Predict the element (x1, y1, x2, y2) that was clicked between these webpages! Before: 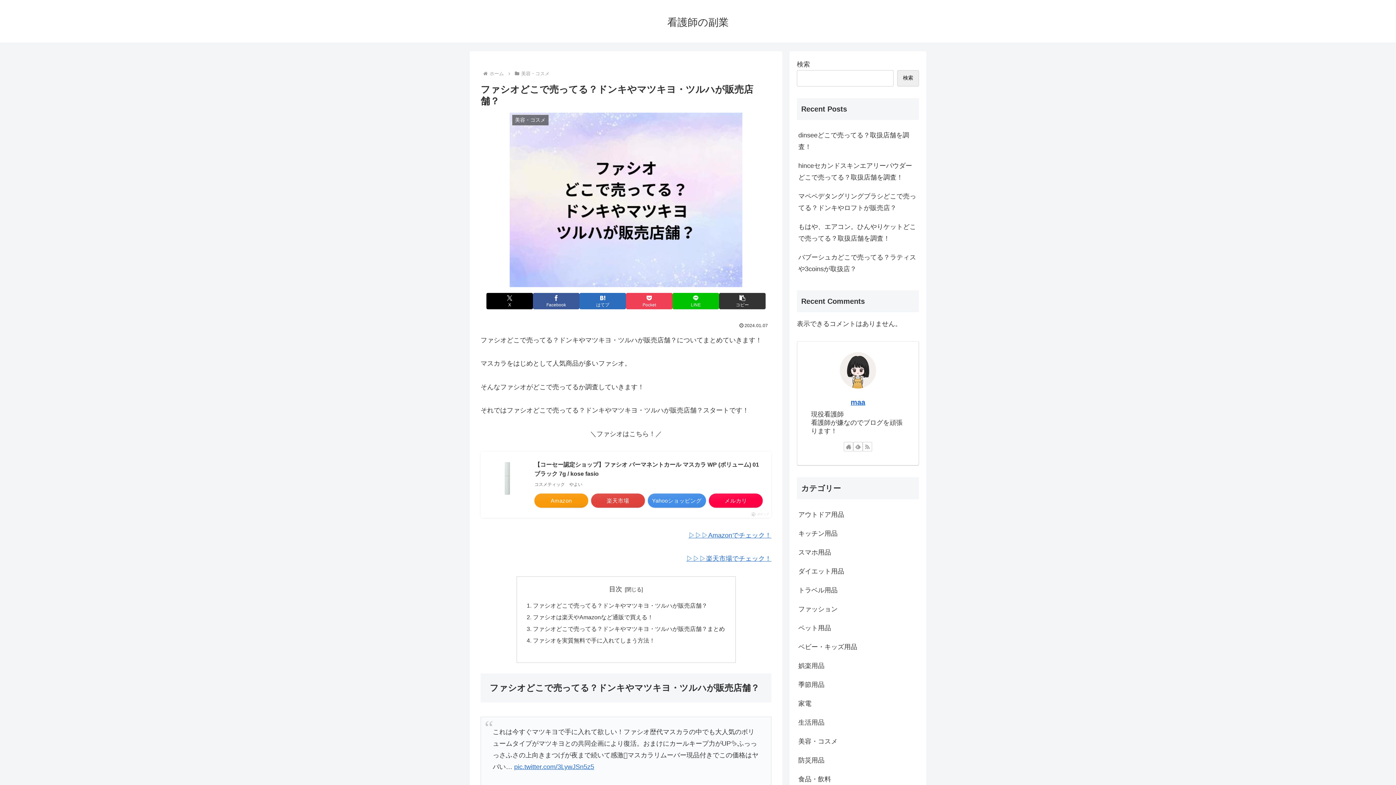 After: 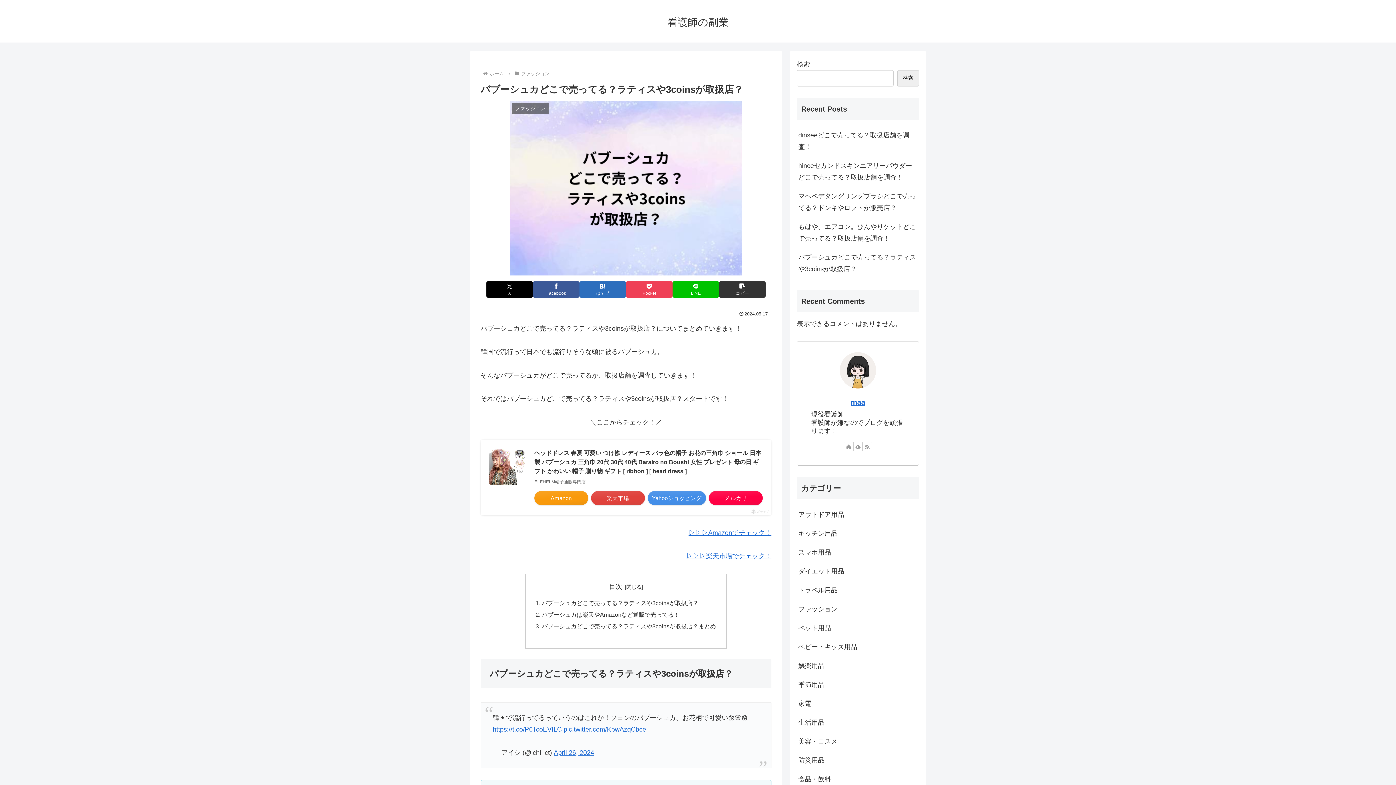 Action: label: バブーシュカどこで売ってる？ラティスや3coinsが取扱店？ bbox: (797, 248, 919, 278)